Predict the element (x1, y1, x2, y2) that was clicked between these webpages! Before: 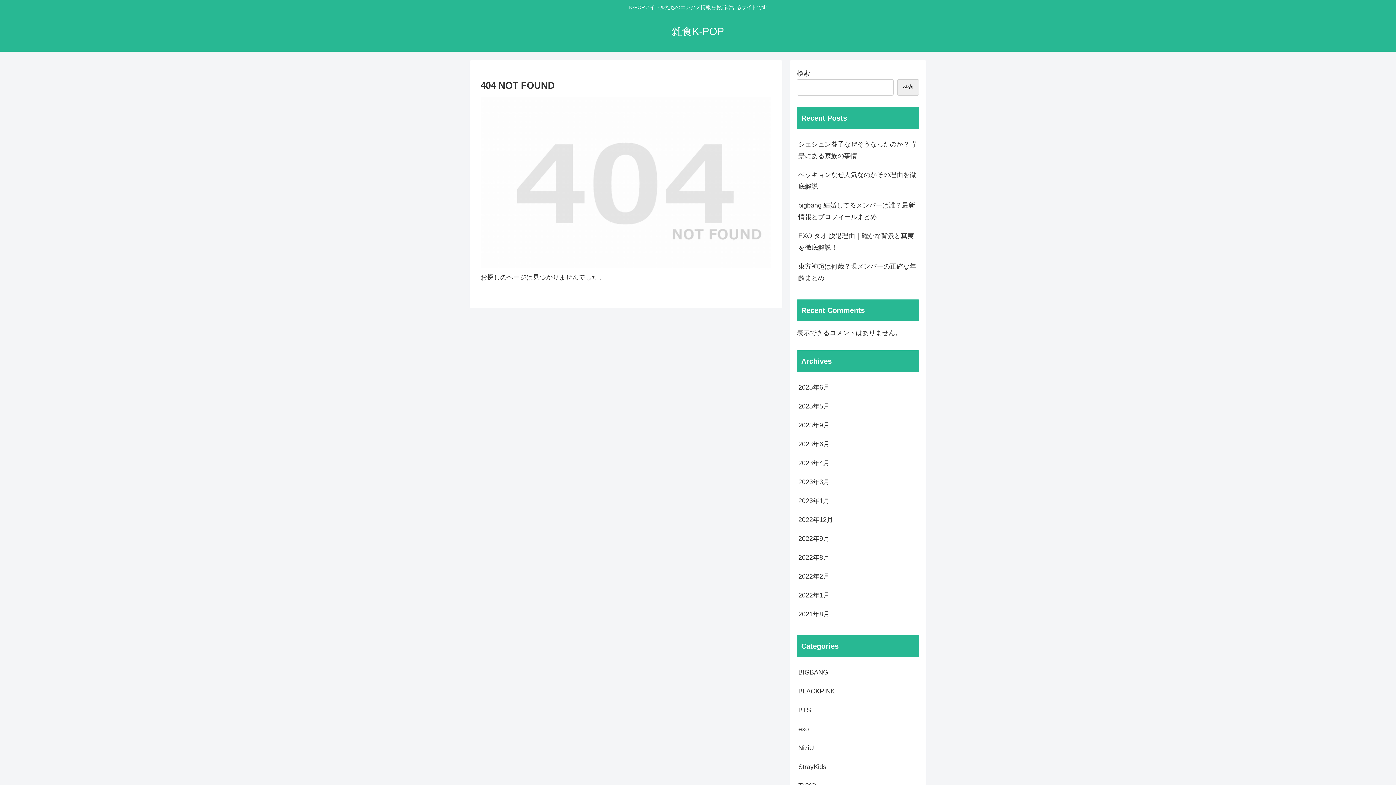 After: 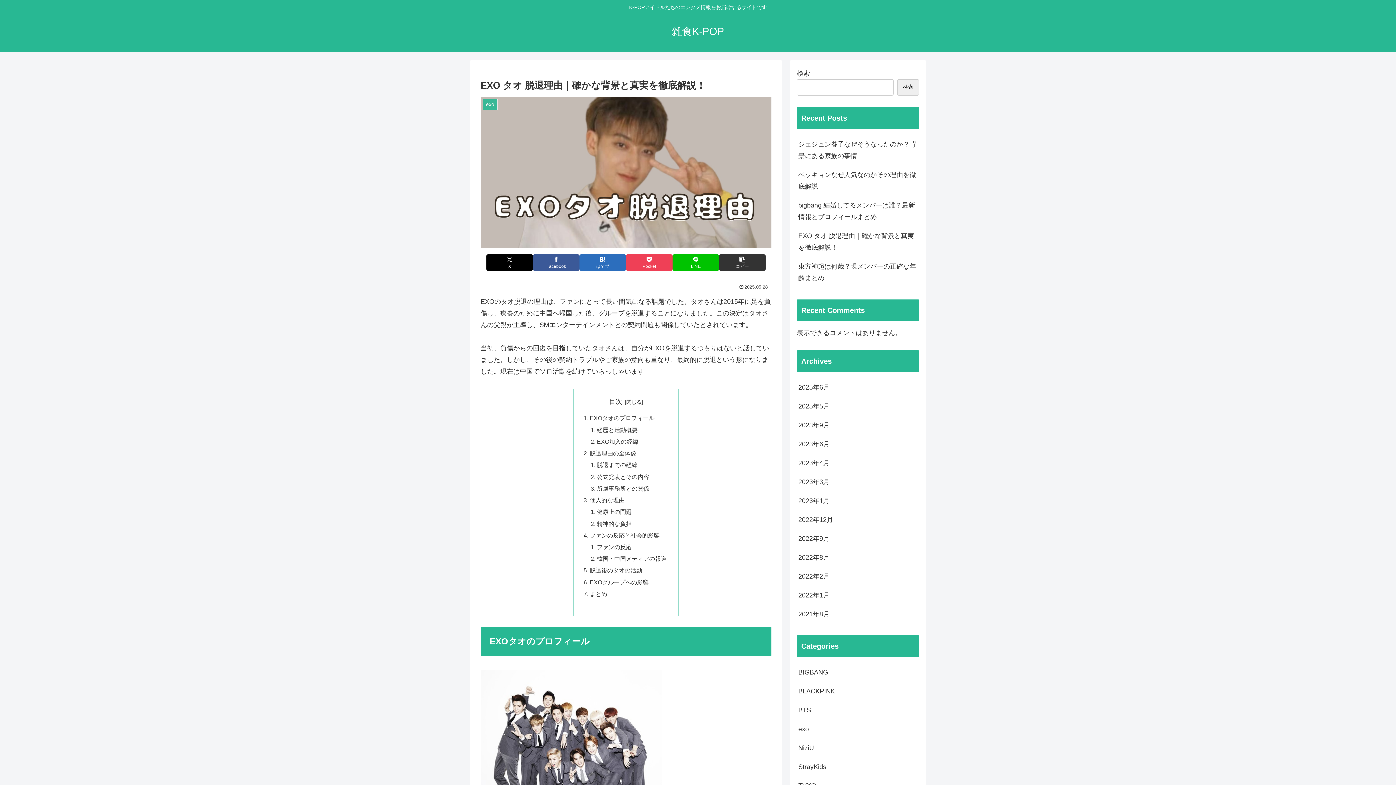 Action: bbox: (797, 226, 919, 257) label: EXO タオ 脱退理由｜確かな背景と真実を徹底解説！